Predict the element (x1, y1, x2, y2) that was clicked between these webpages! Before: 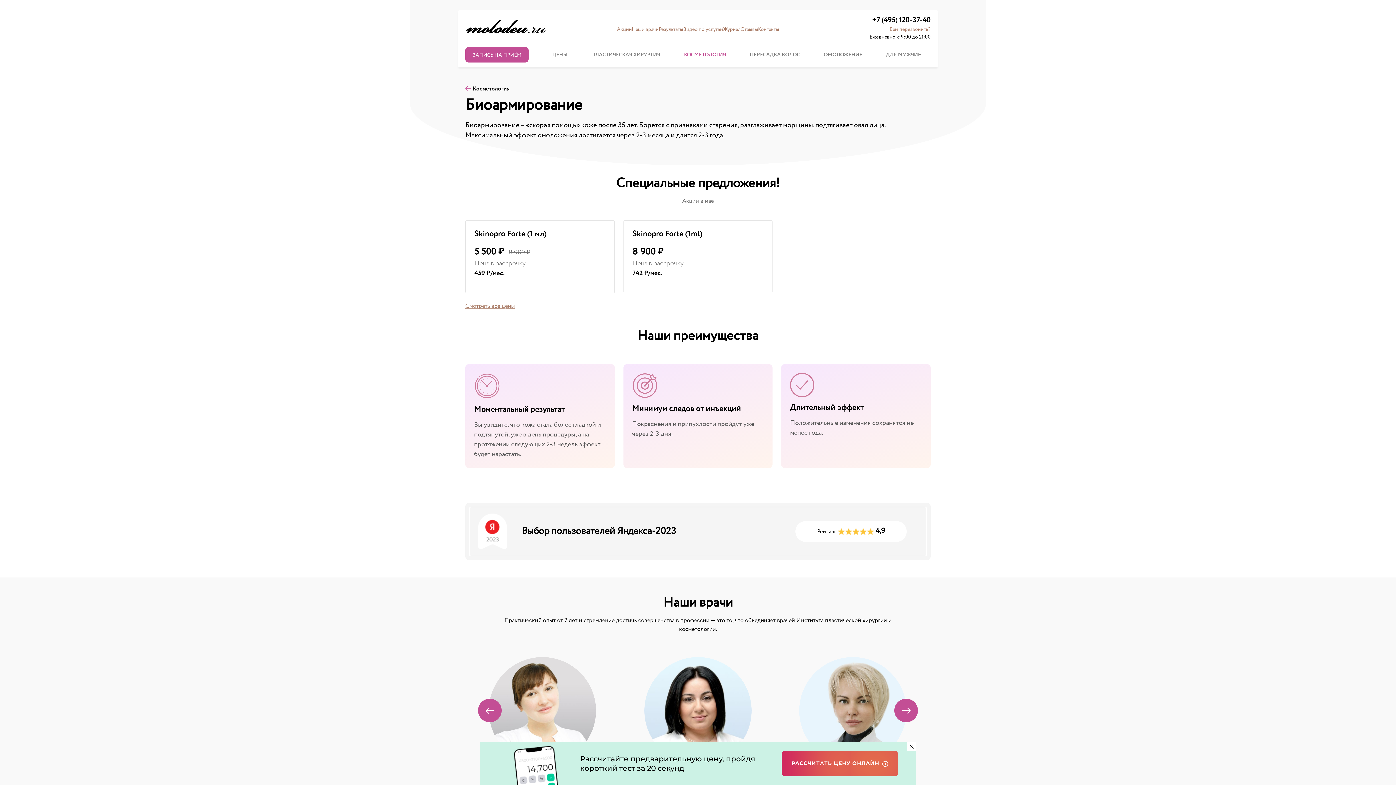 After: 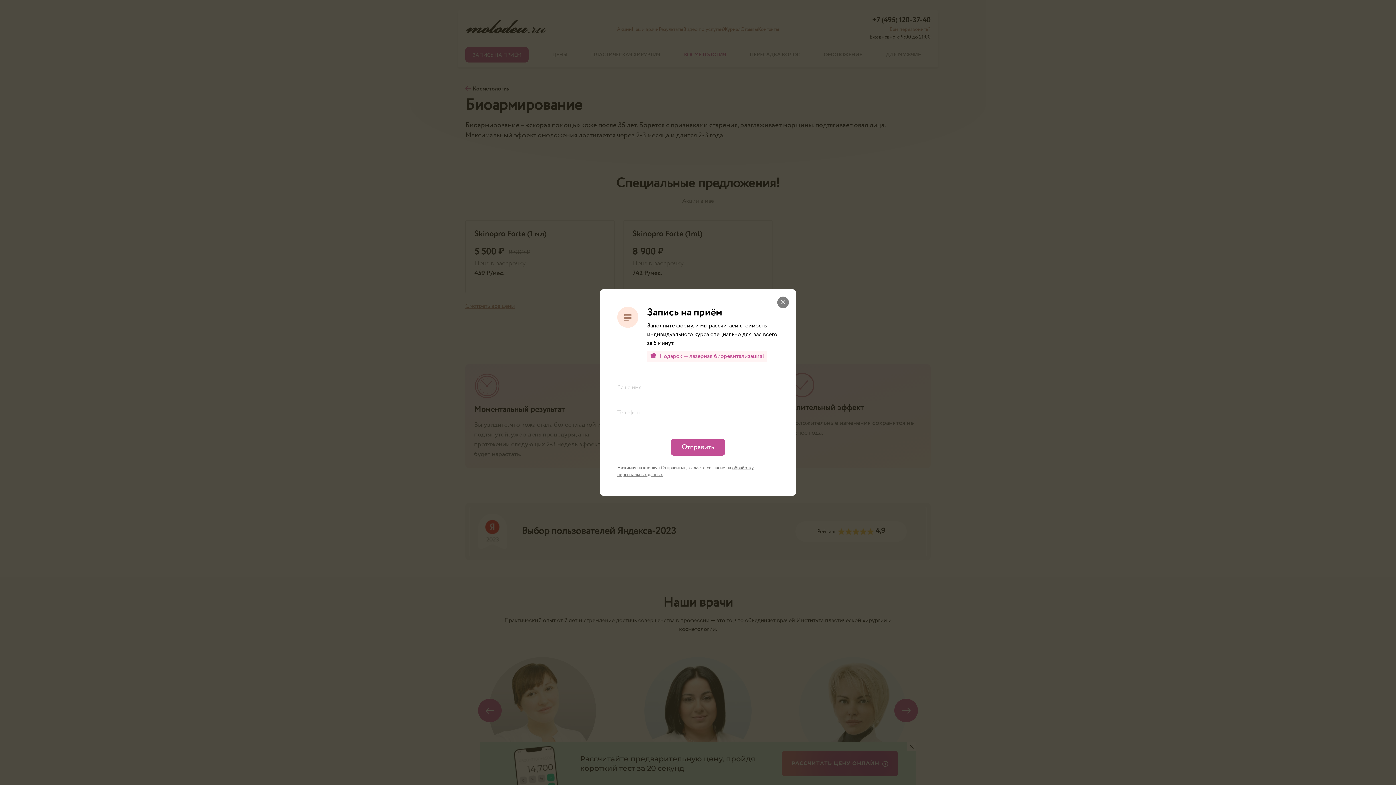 Action: bbox: (465, 46, 528, 62) label: ЗАПИСЬ НА ПРИЁМ